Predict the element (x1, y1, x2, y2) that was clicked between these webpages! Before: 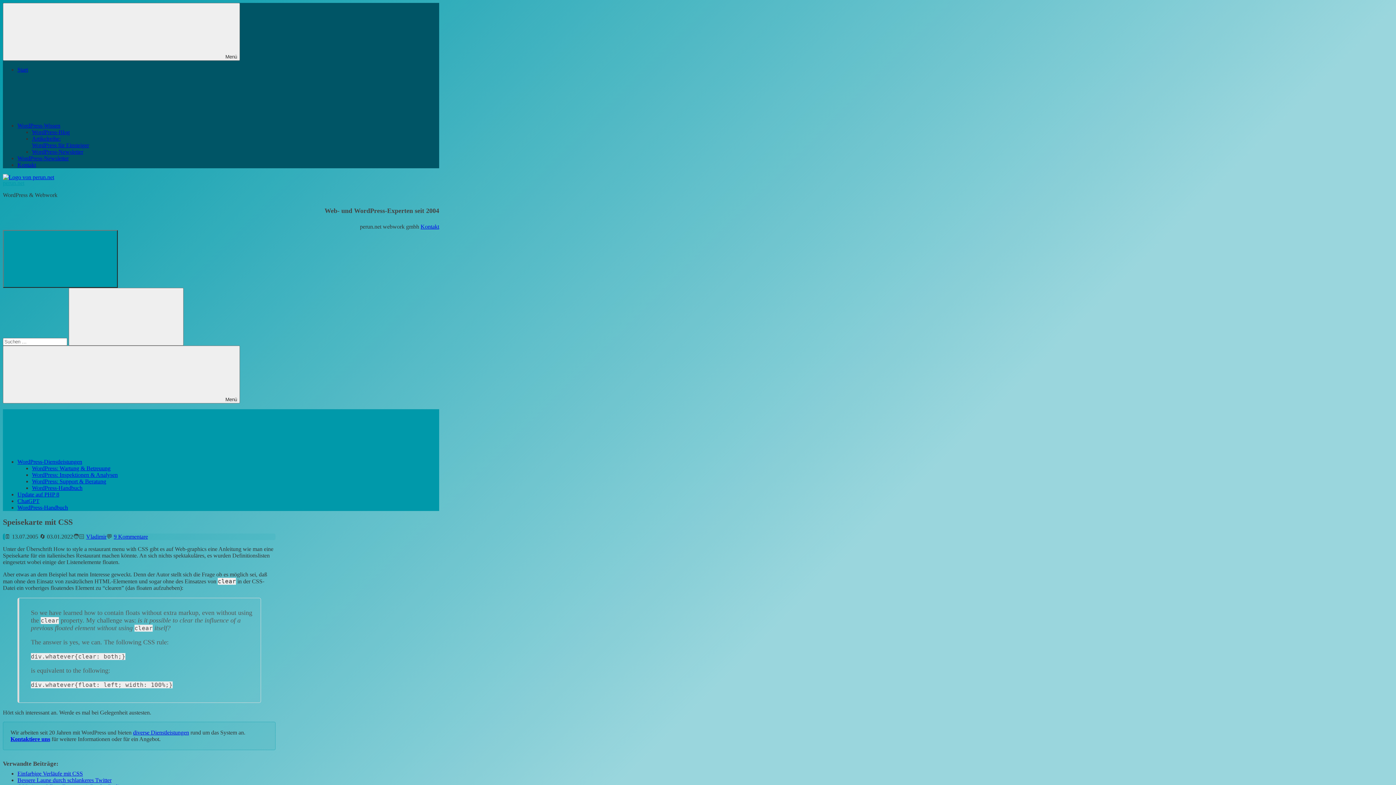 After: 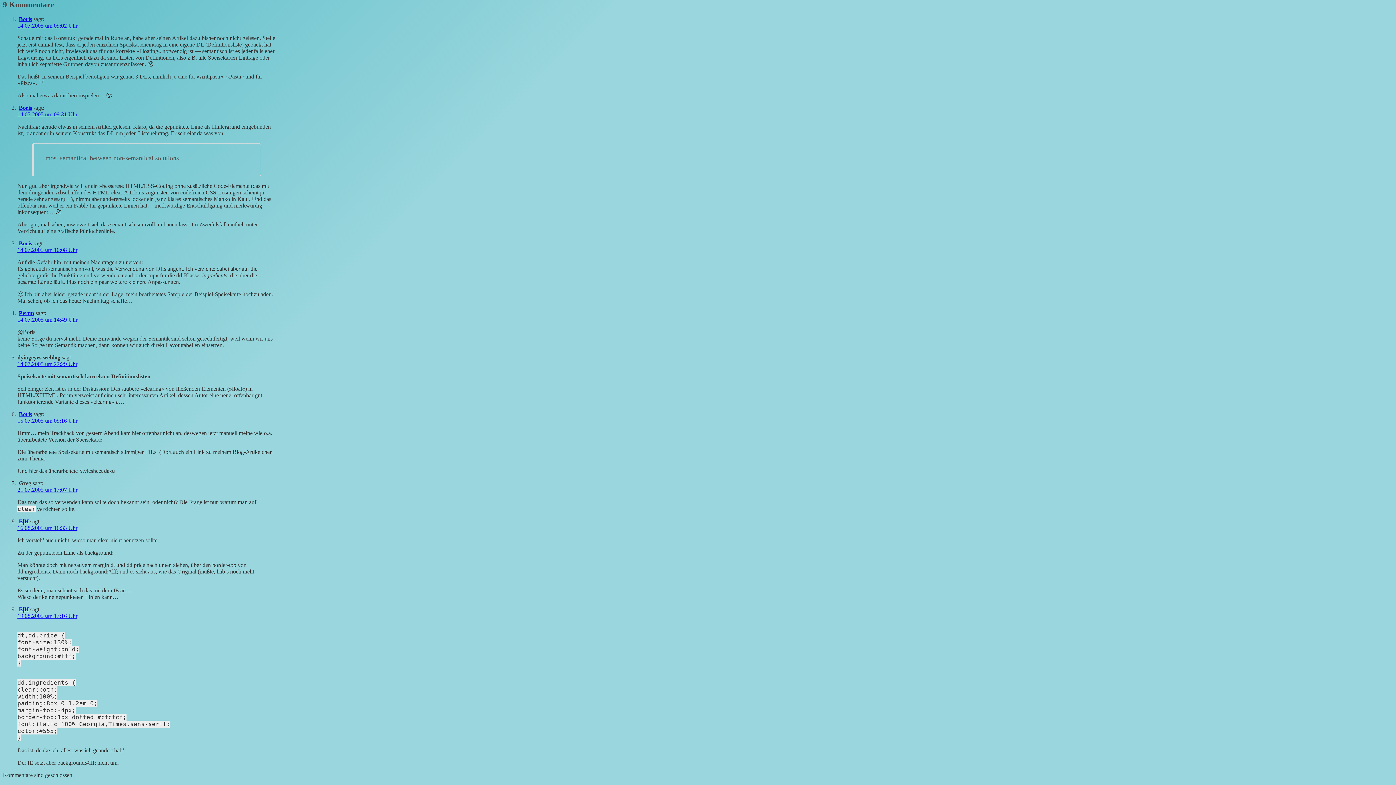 Action: bbox: (113, 533, 148, 540) label: 9 Kommentare